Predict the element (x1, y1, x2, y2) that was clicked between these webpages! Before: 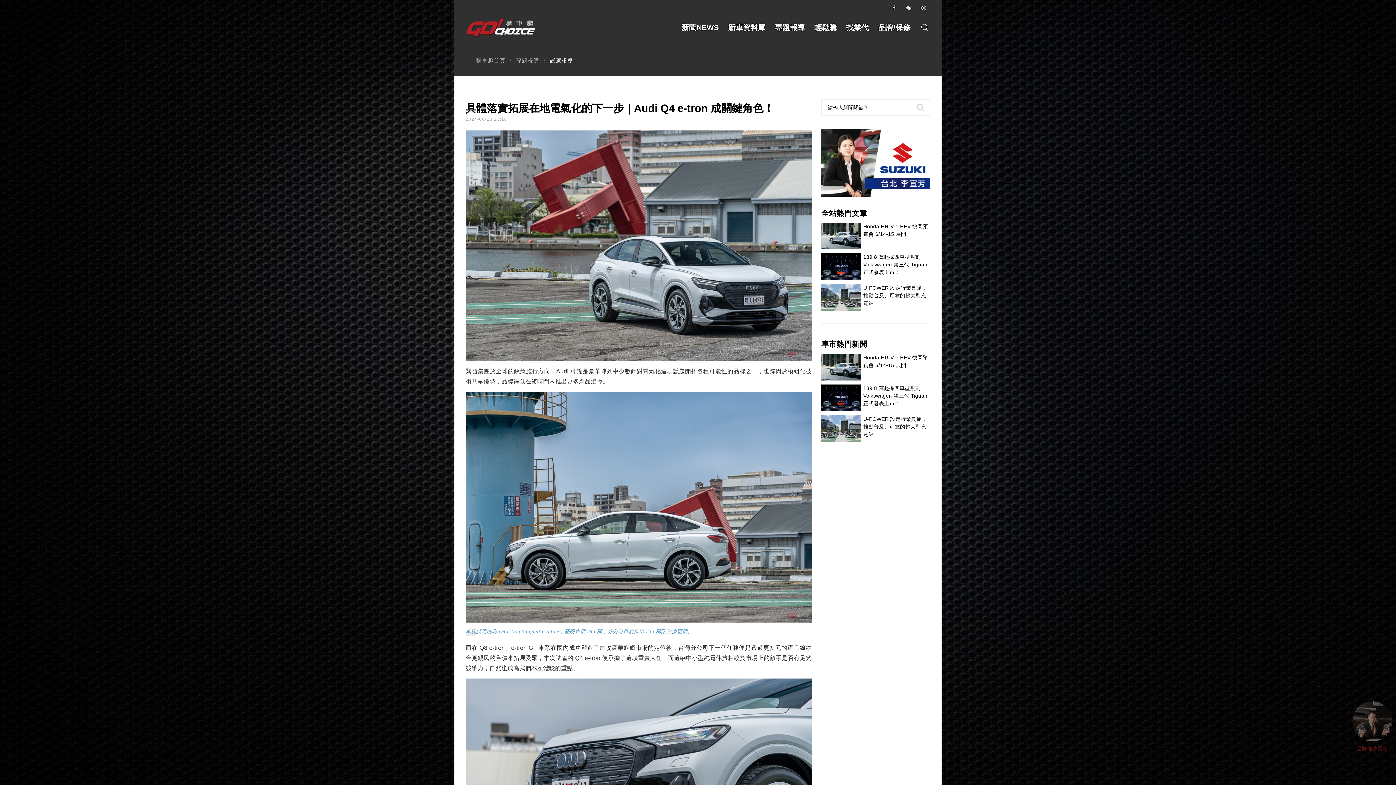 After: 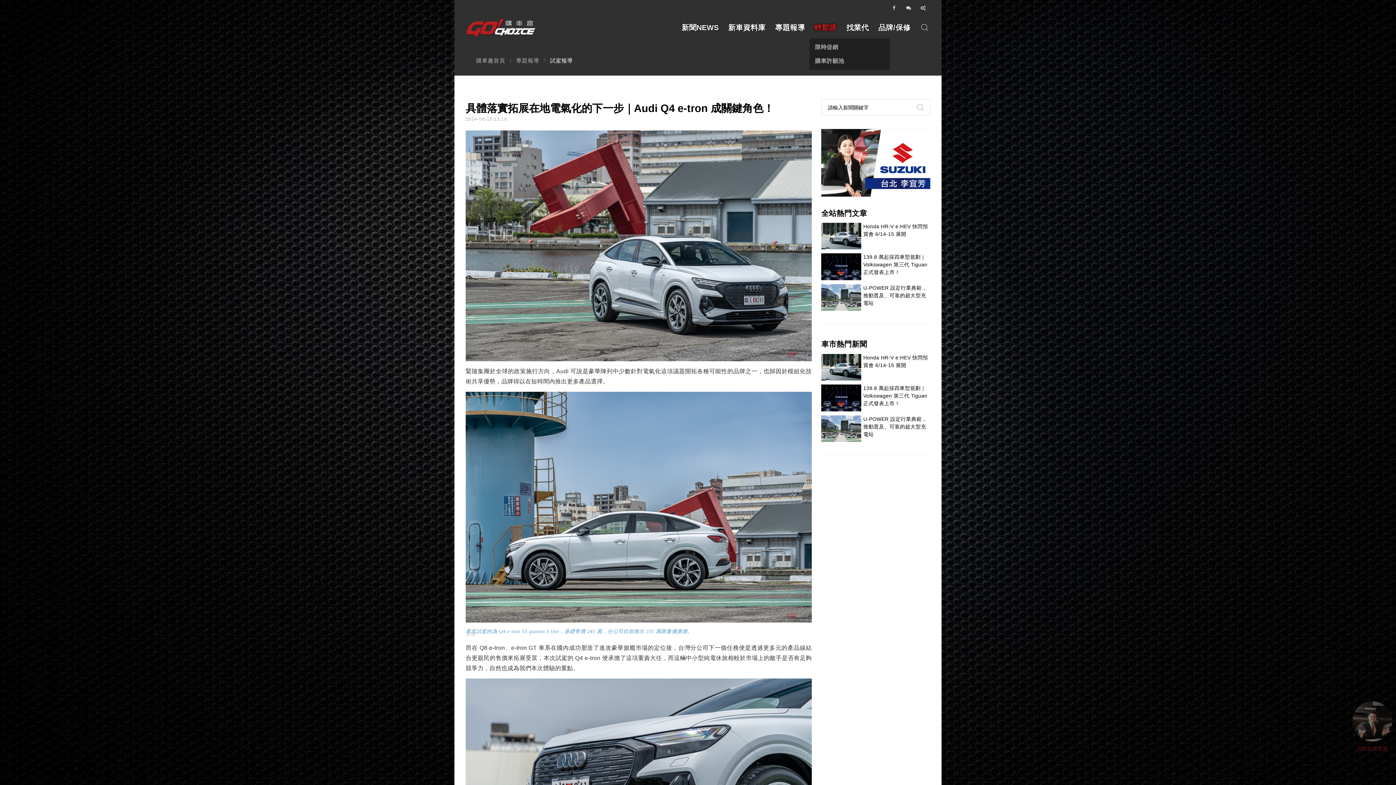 Action: label: 輕鬆購 bbox: (809, 16, 841, 38)